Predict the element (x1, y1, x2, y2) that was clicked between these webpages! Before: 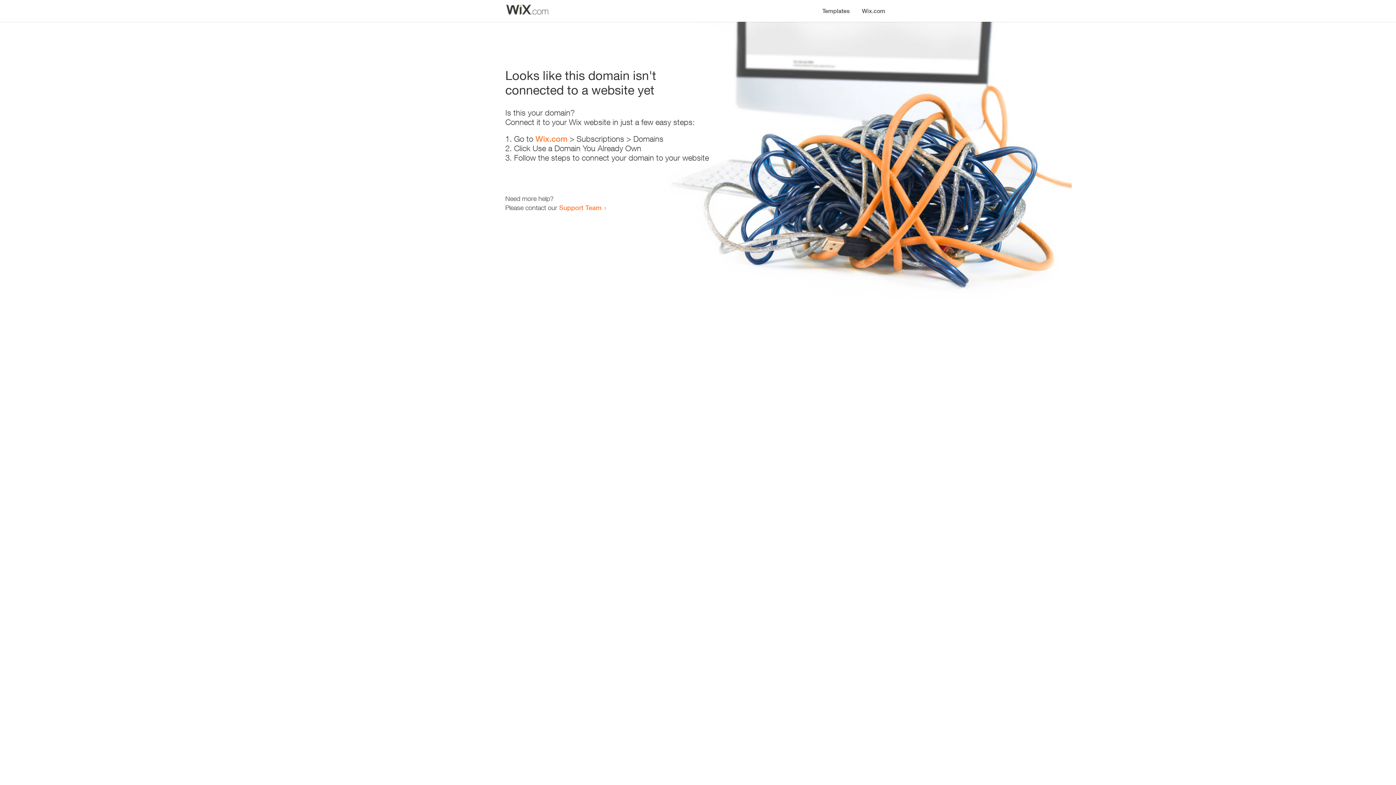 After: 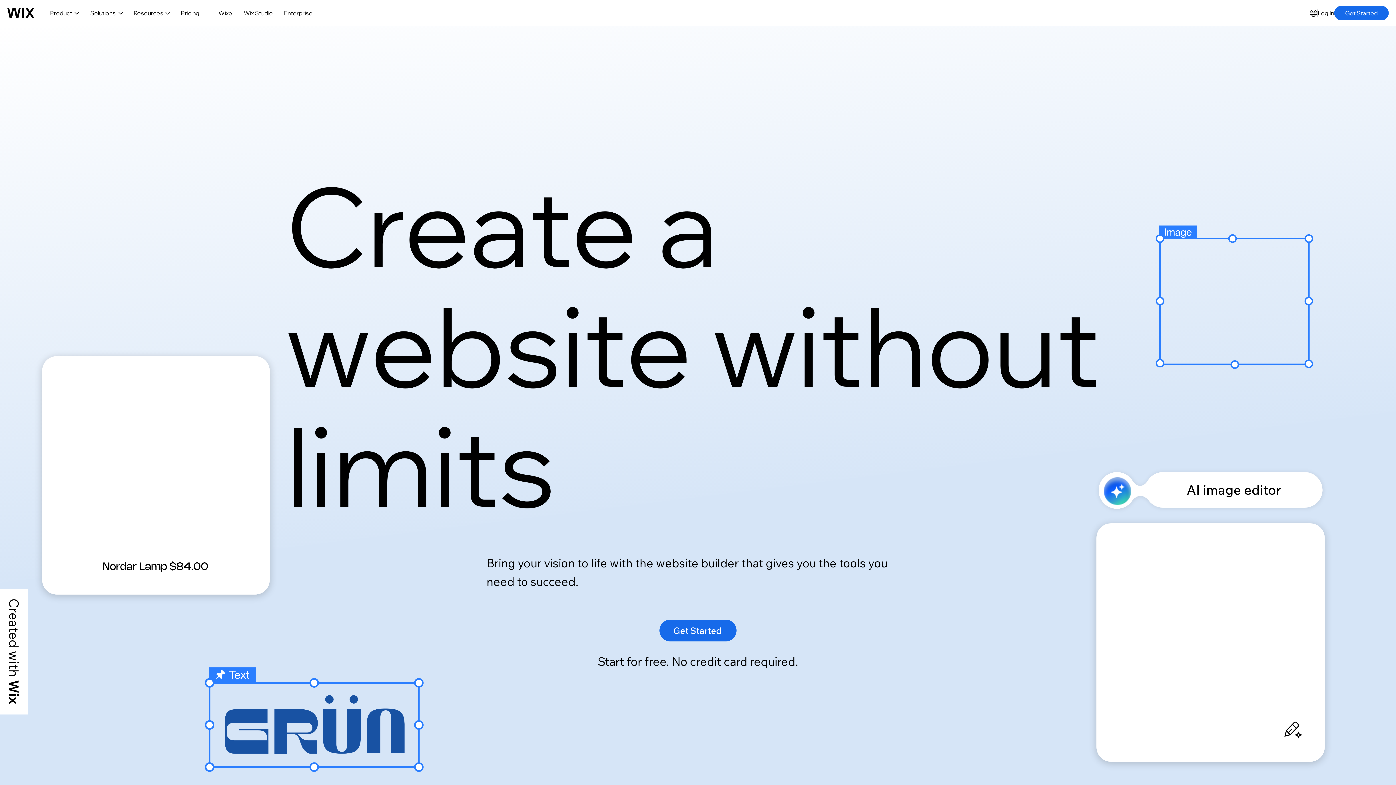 Action: bbox: (535, 134, 567, 143) label: Wix.com